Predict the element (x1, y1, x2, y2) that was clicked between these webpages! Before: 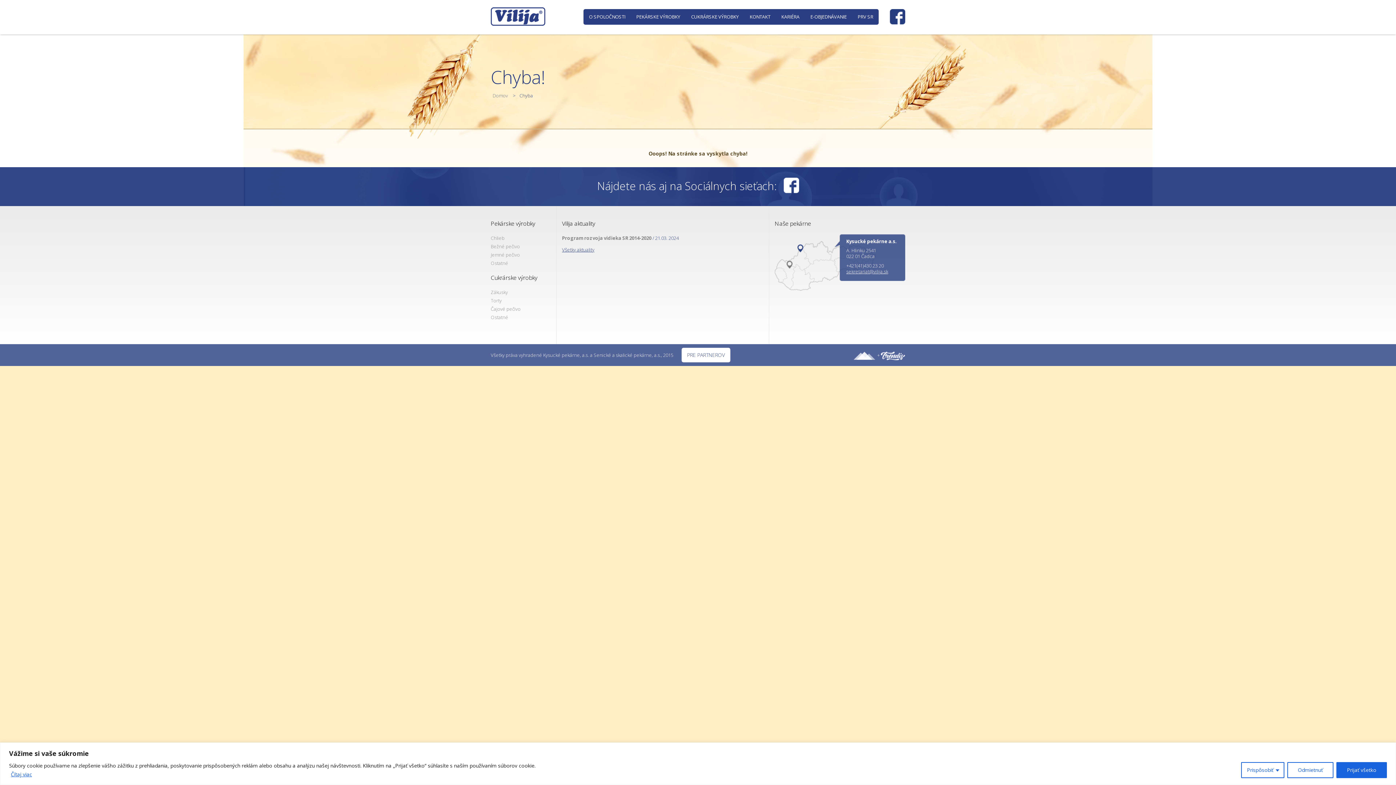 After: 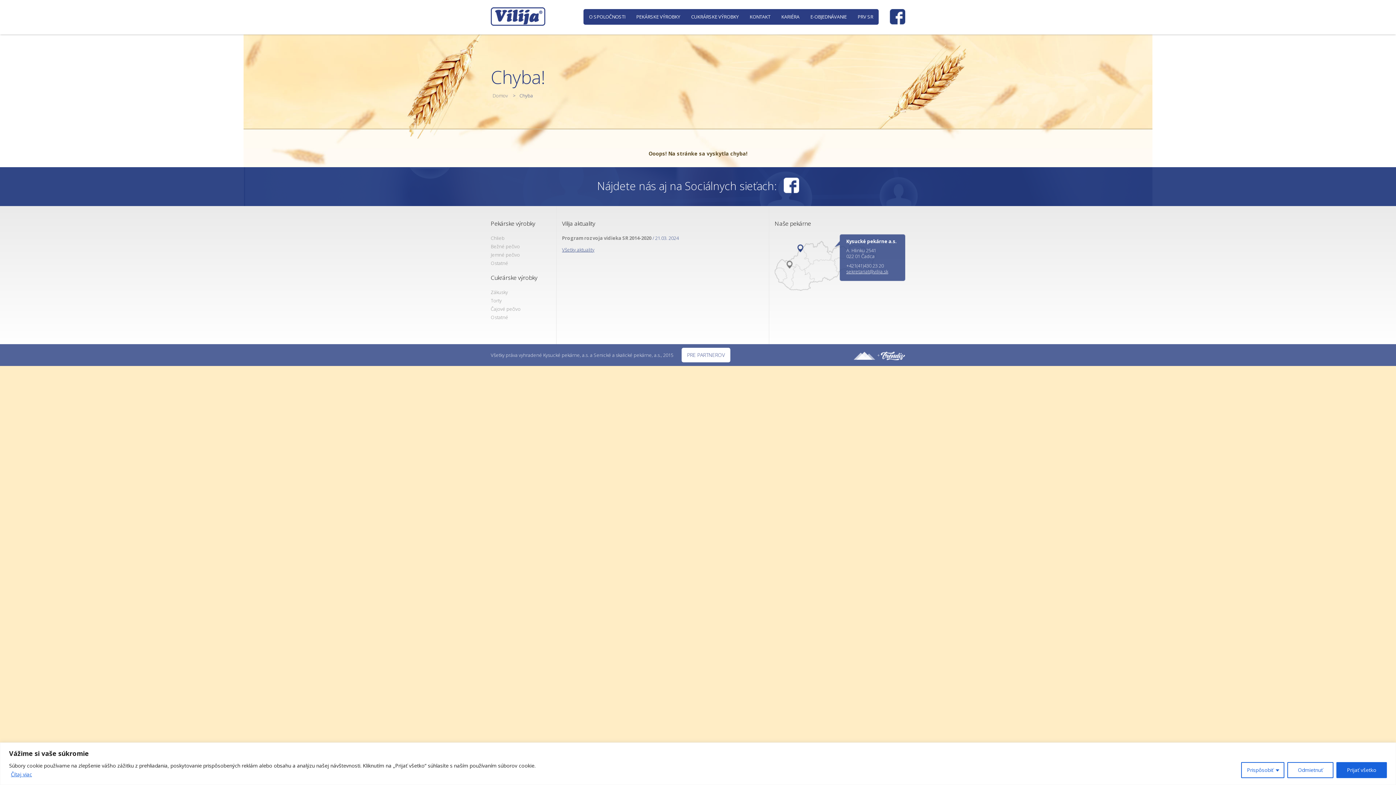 Action: label: sekretariat@vilija.sk bbox: (846, 268, 888, 274)